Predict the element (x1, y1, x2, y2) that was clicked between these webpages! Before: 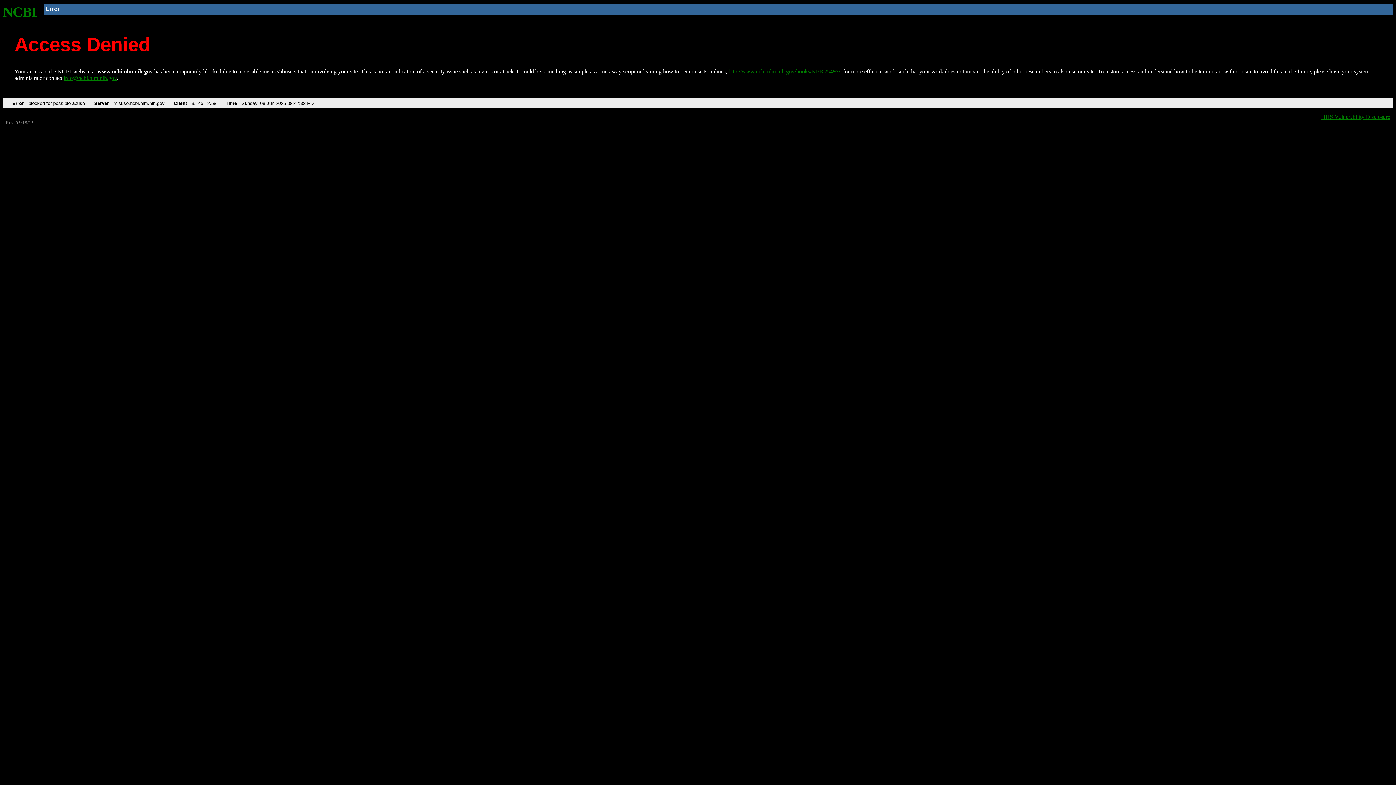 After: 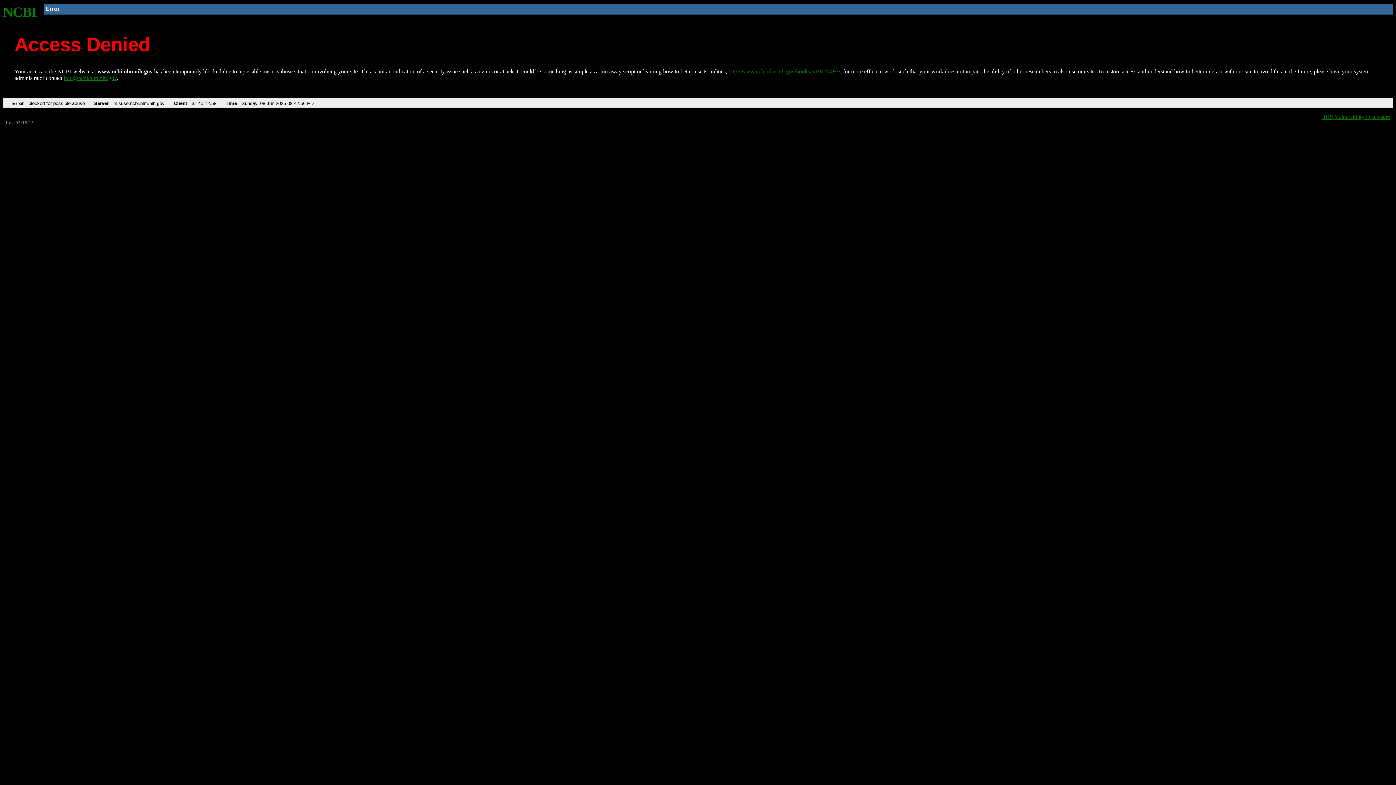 Action: bbox: (2, 4, 37, 19) label: NCBI